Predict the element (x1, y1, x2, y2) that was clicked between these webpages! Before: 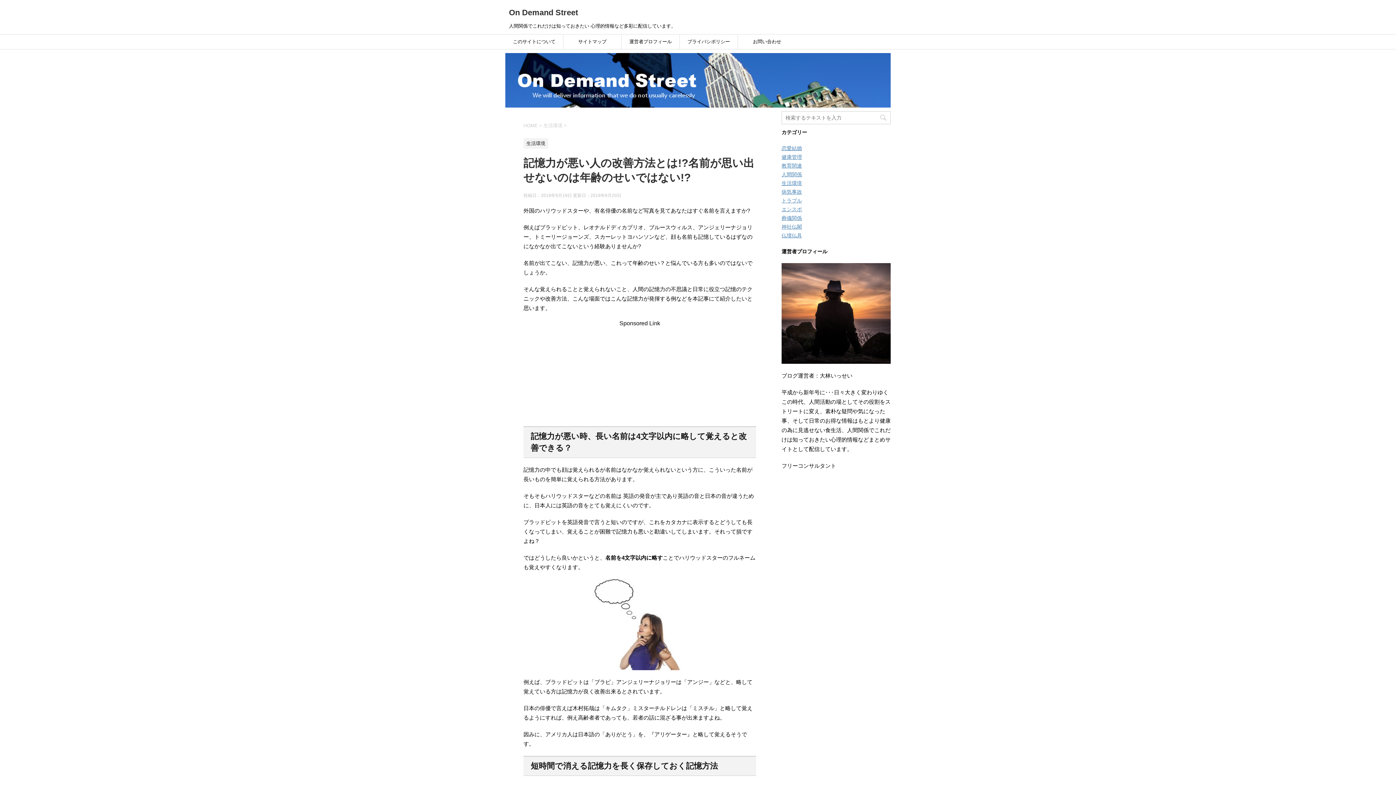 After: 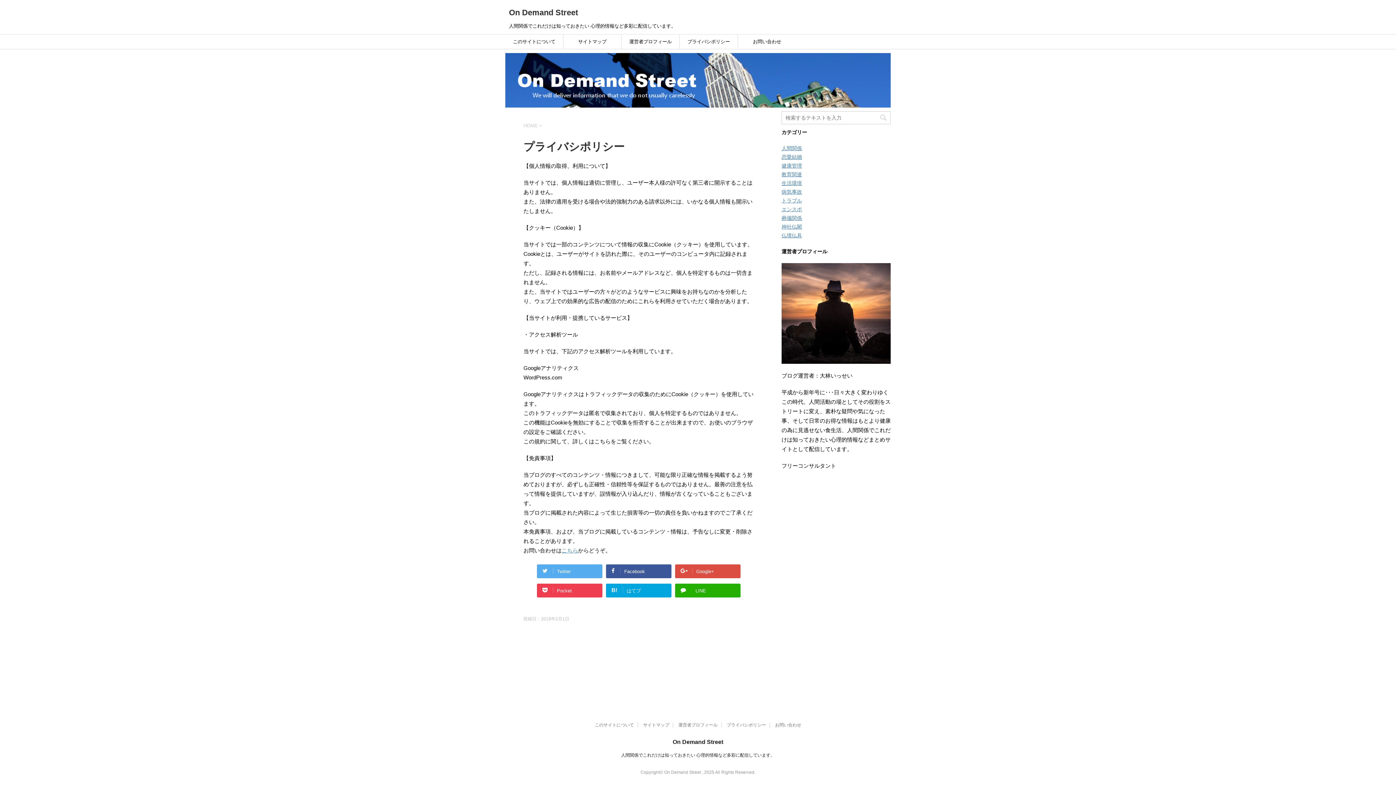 Action: bbox: (680, 34, 737, 49) label: プライバシポリシー